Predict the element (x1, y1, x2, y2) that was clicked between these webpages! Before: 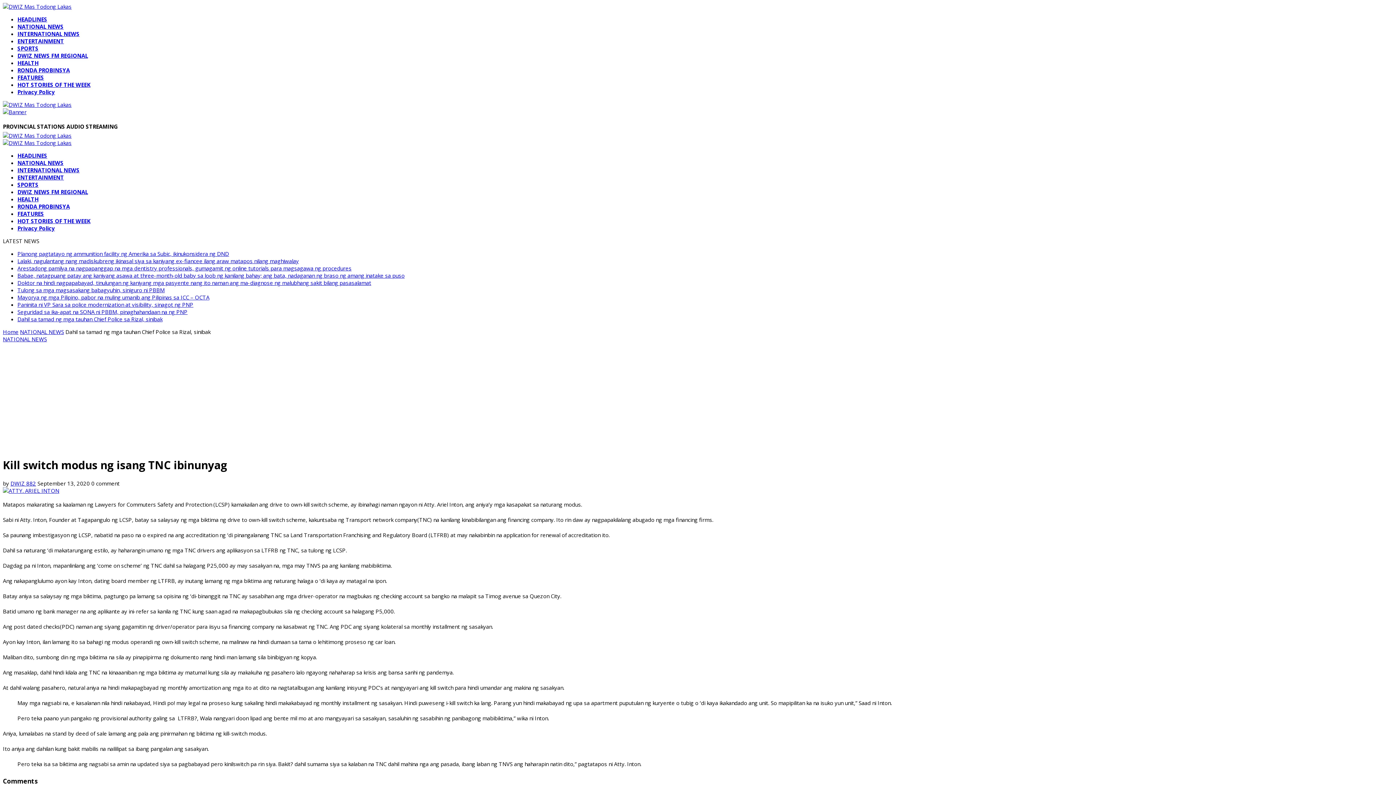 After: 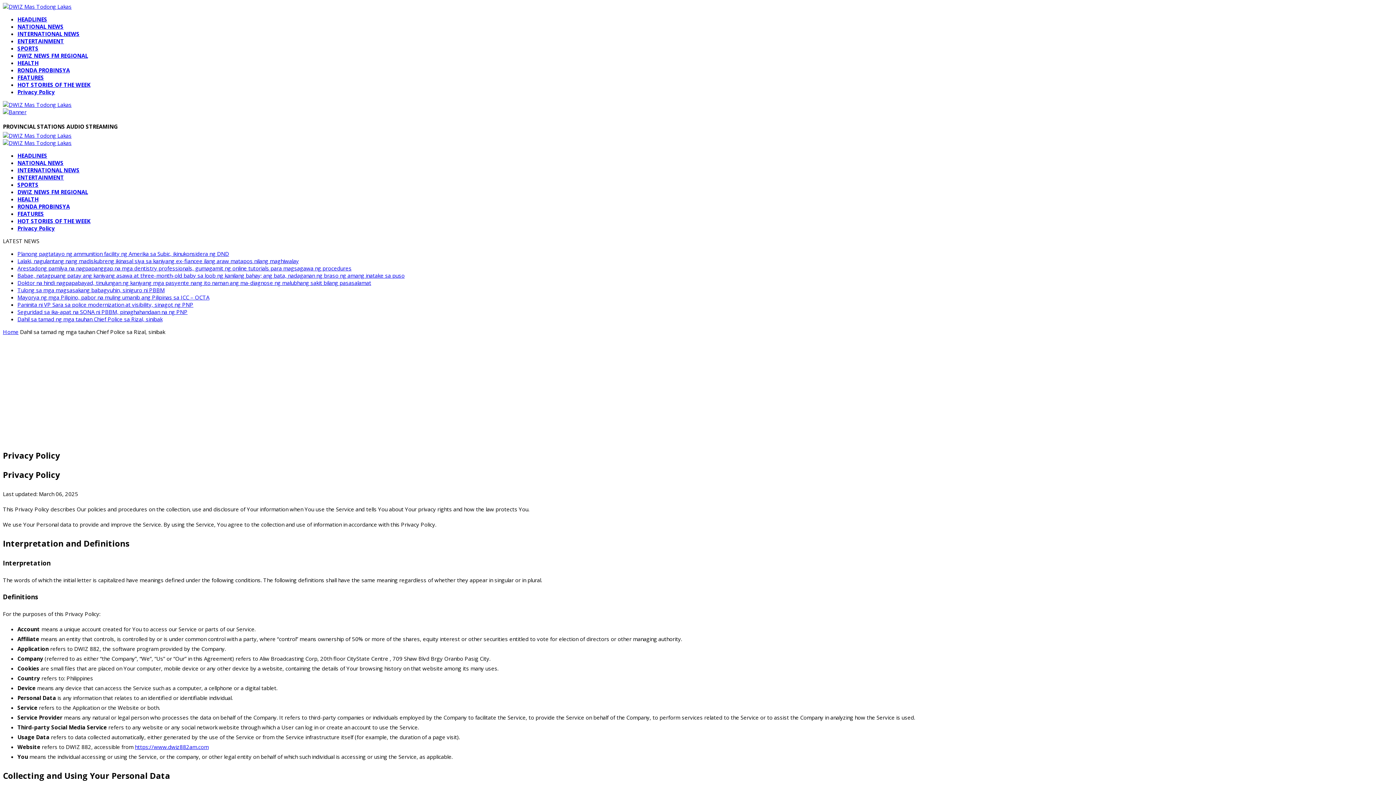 Action: bbox: (17, 224, 54, 231) label: Privacy Policy